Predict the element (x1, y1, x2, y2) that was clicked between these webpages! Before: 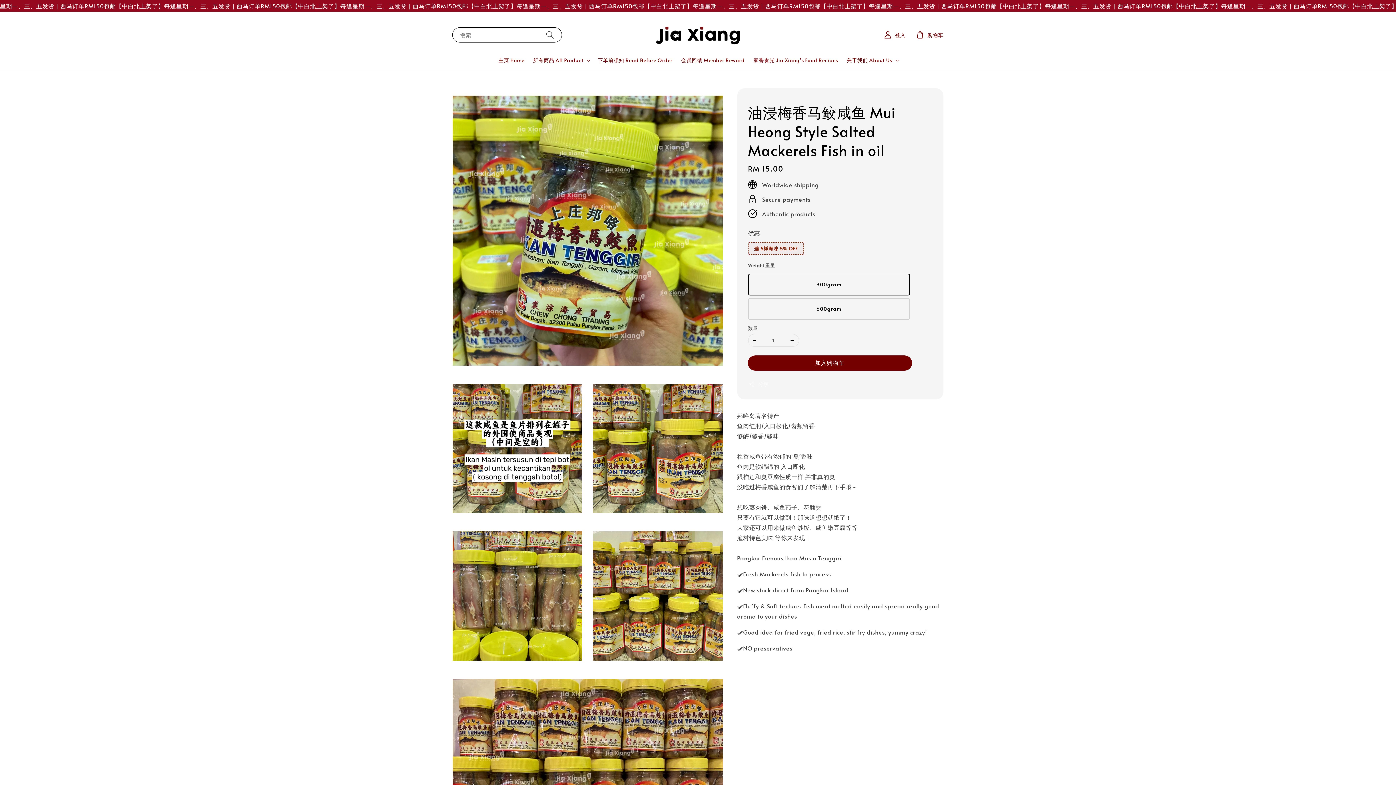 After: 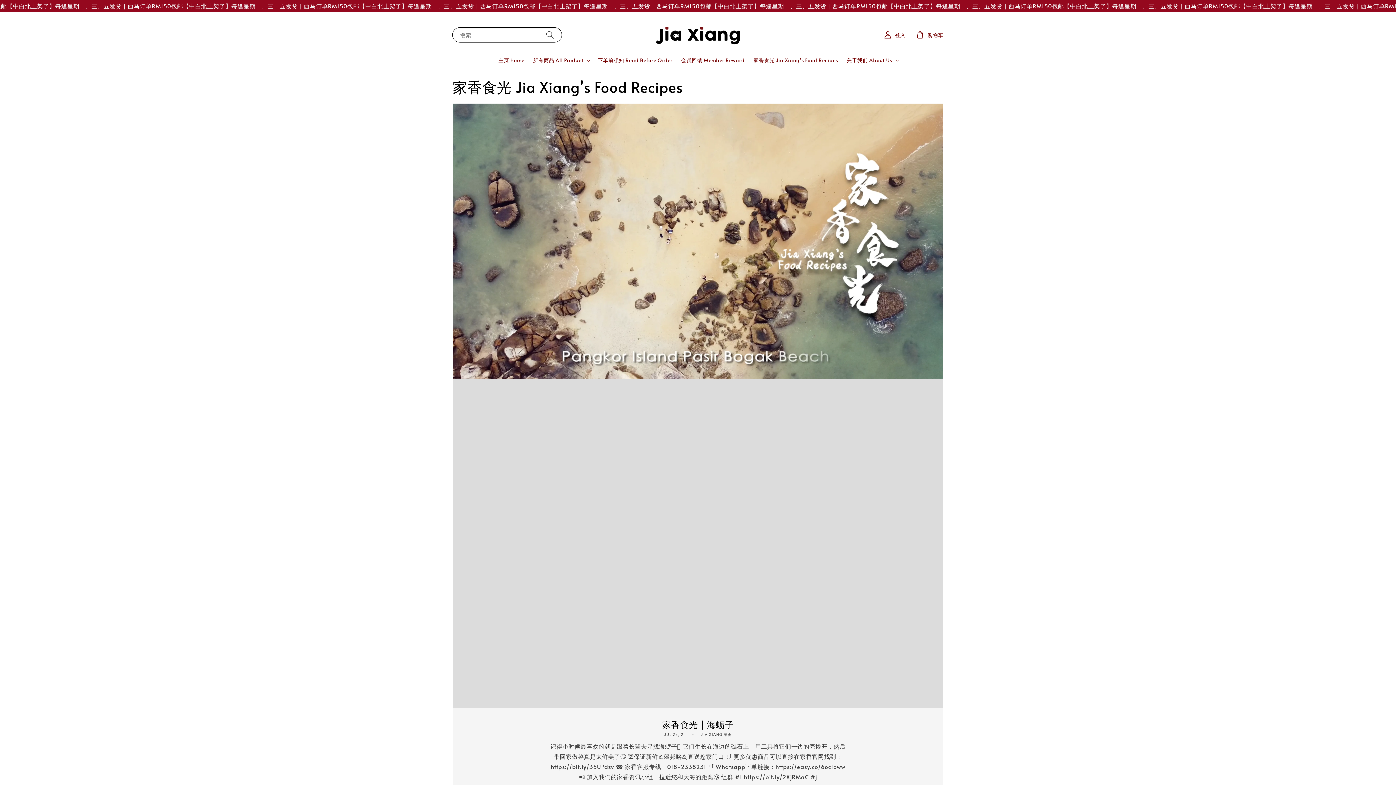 Action: bbox: (749, 52, 842, 68) label: 家香食光 Jia Xiang’s Food Recipes